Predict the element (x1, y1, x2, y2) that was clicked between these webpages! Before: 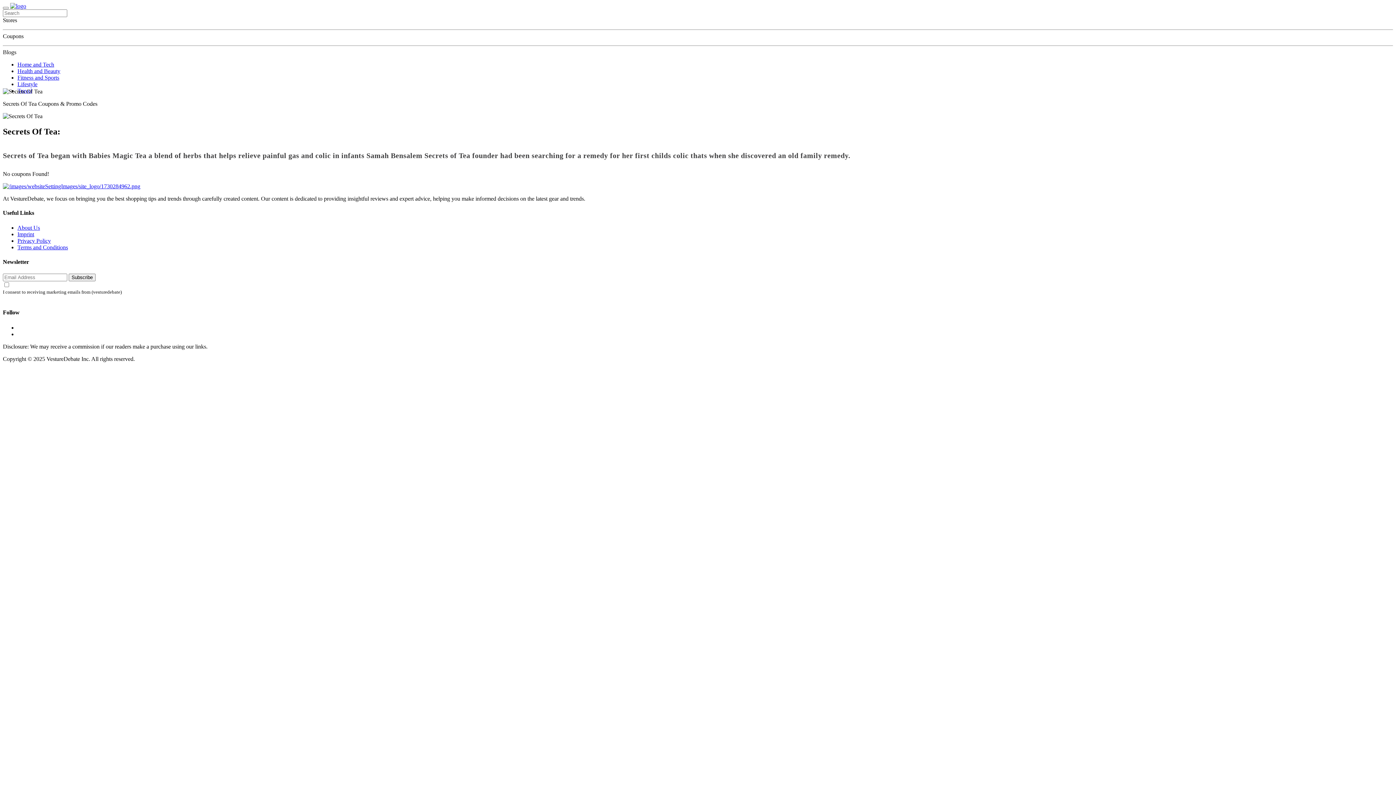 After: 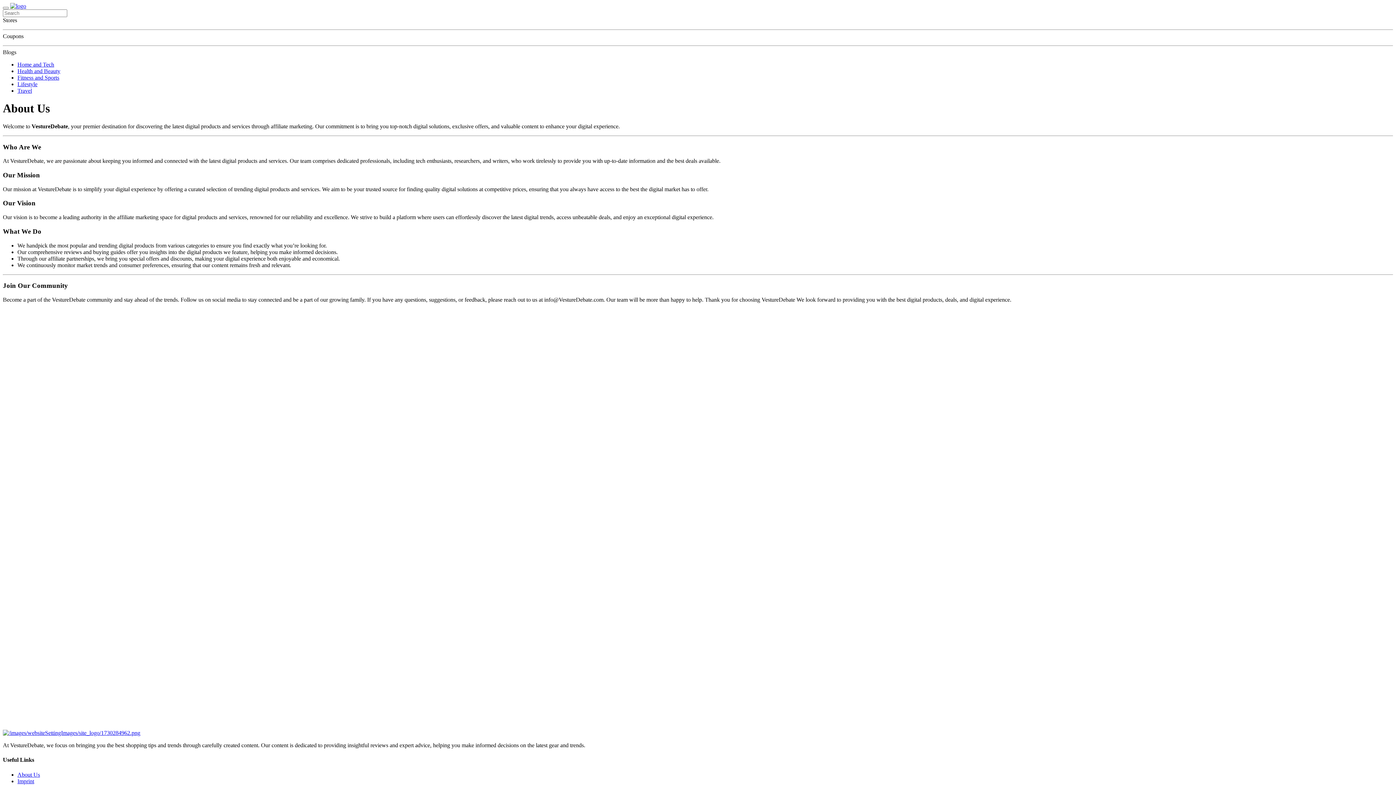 Action: bbox: (17, 224, 40, 231) label: About Us